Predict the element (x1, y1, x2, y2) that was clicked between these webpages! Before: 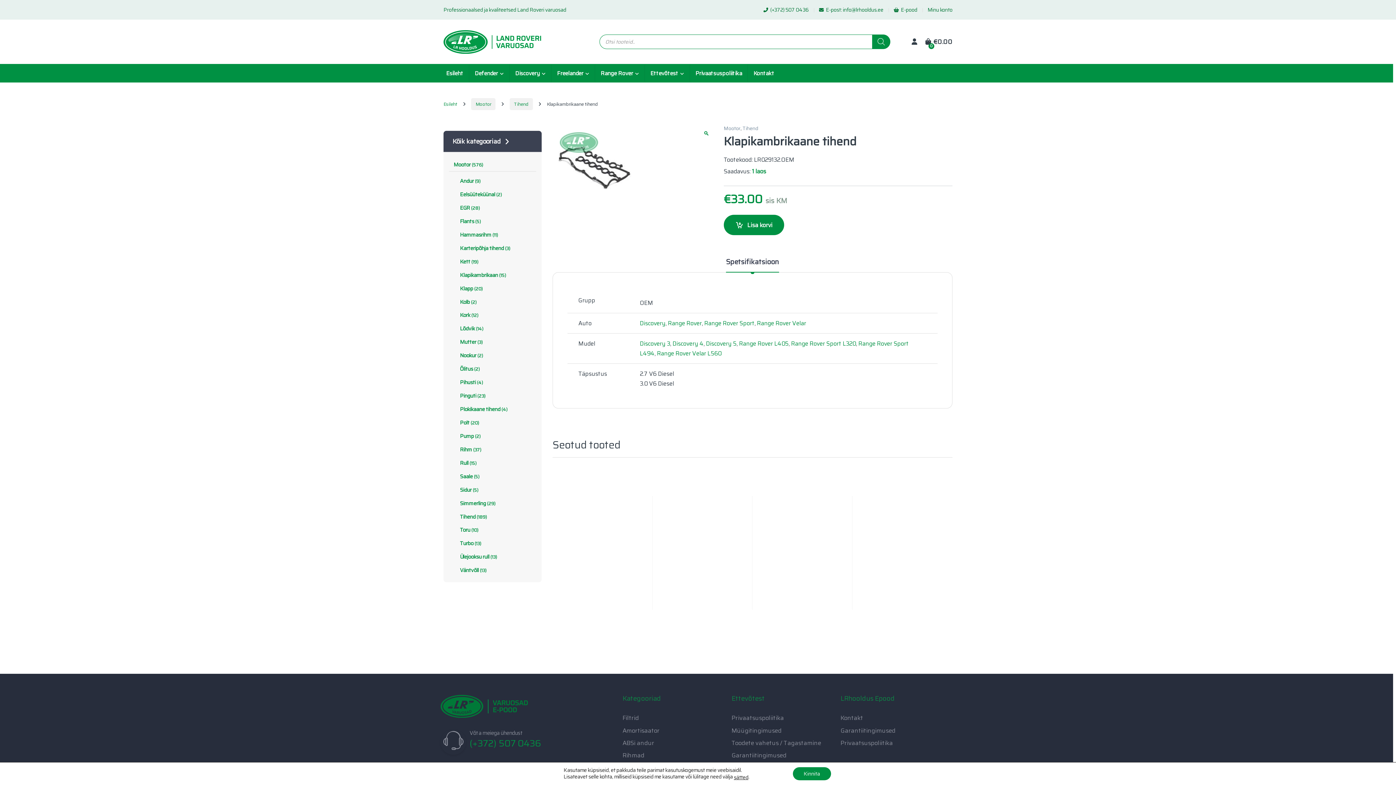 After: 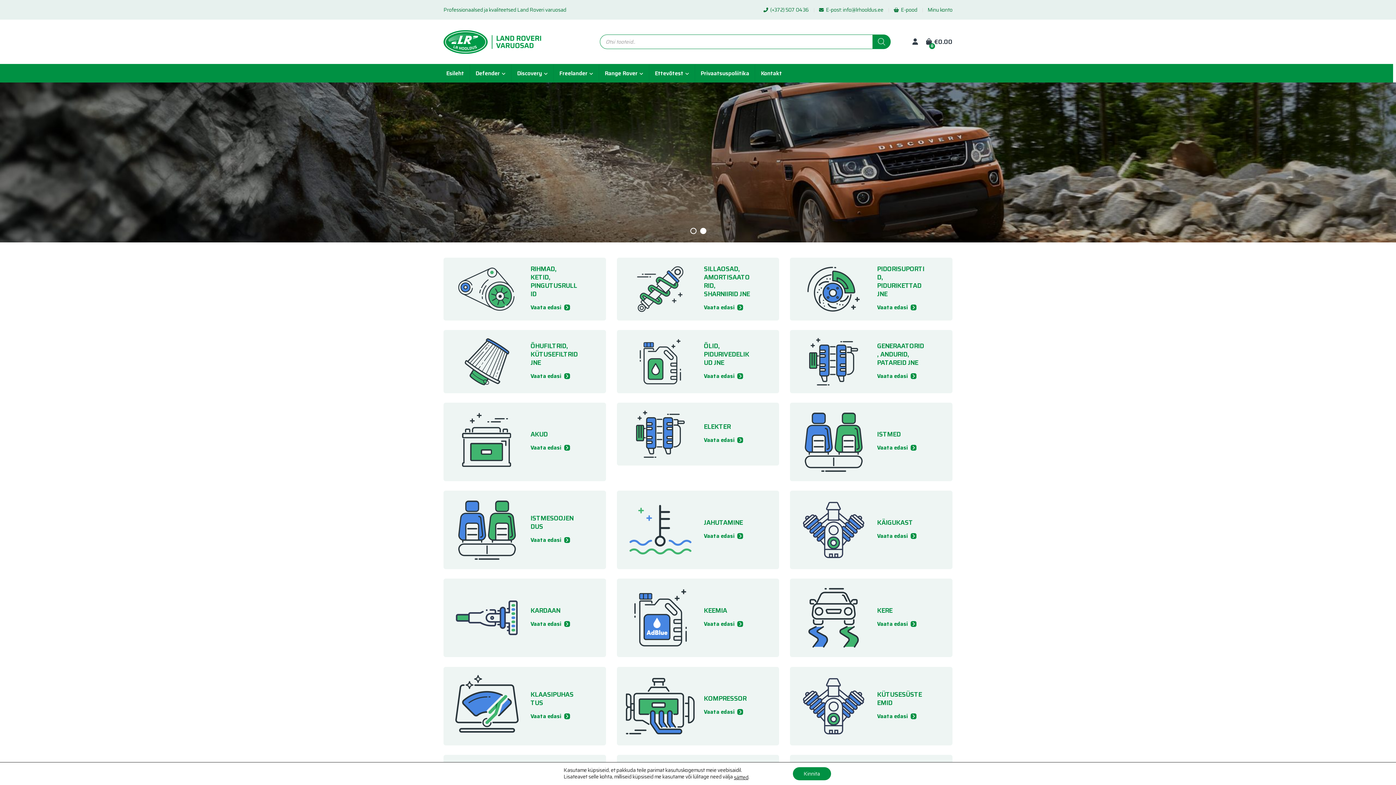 Action: bbox: (440, 64, 468, 82) label: Esileht